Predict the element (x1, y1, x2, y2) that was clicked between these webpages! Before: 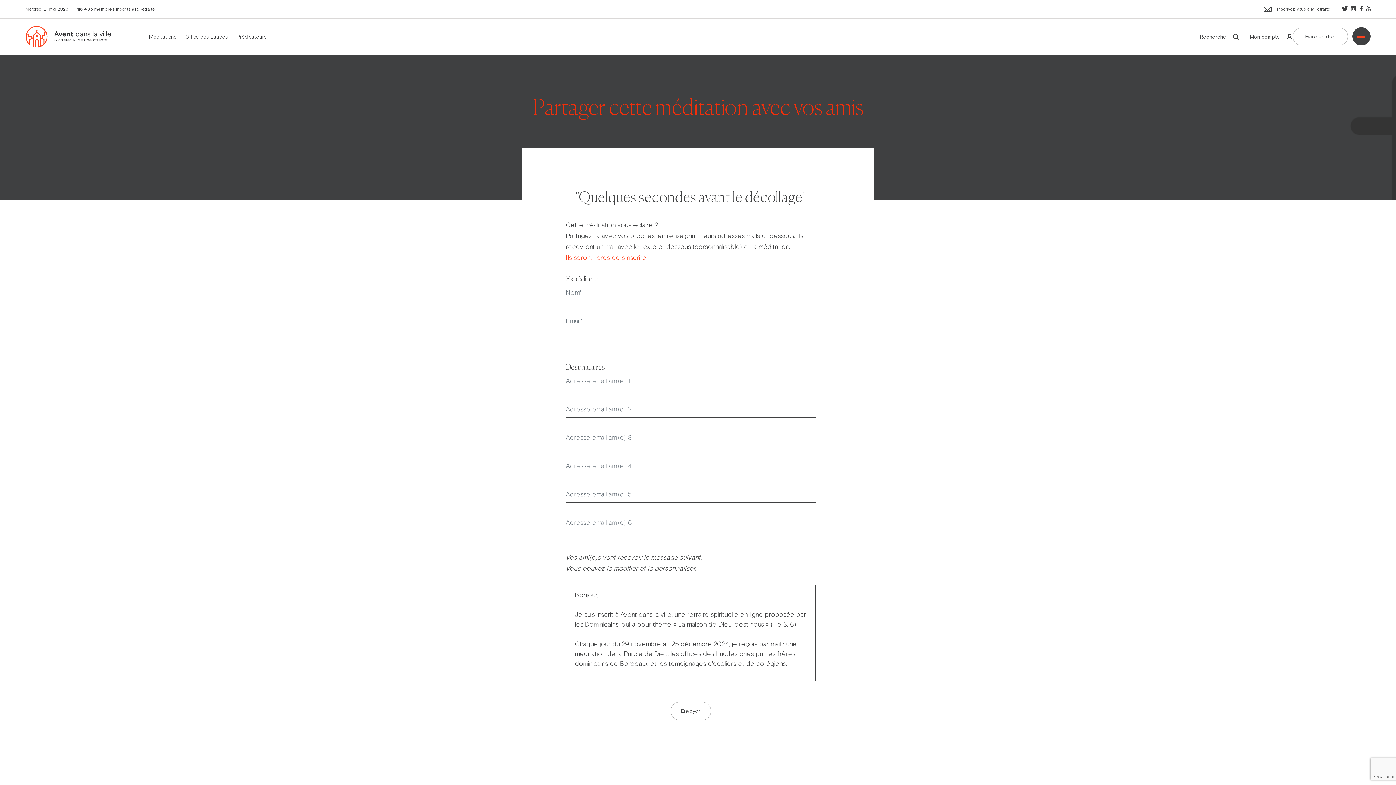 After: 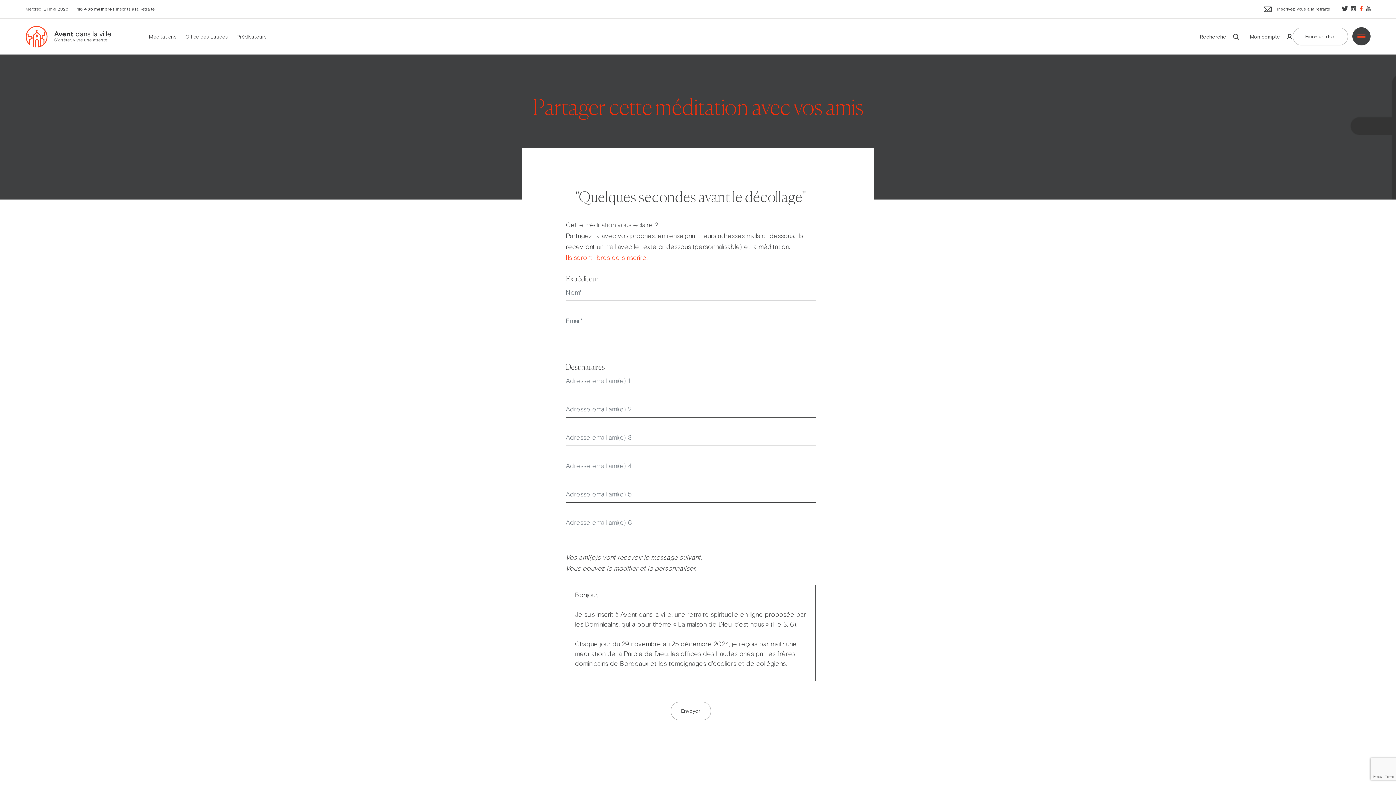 Action: bbox: (1358, 6, 1364, 12)